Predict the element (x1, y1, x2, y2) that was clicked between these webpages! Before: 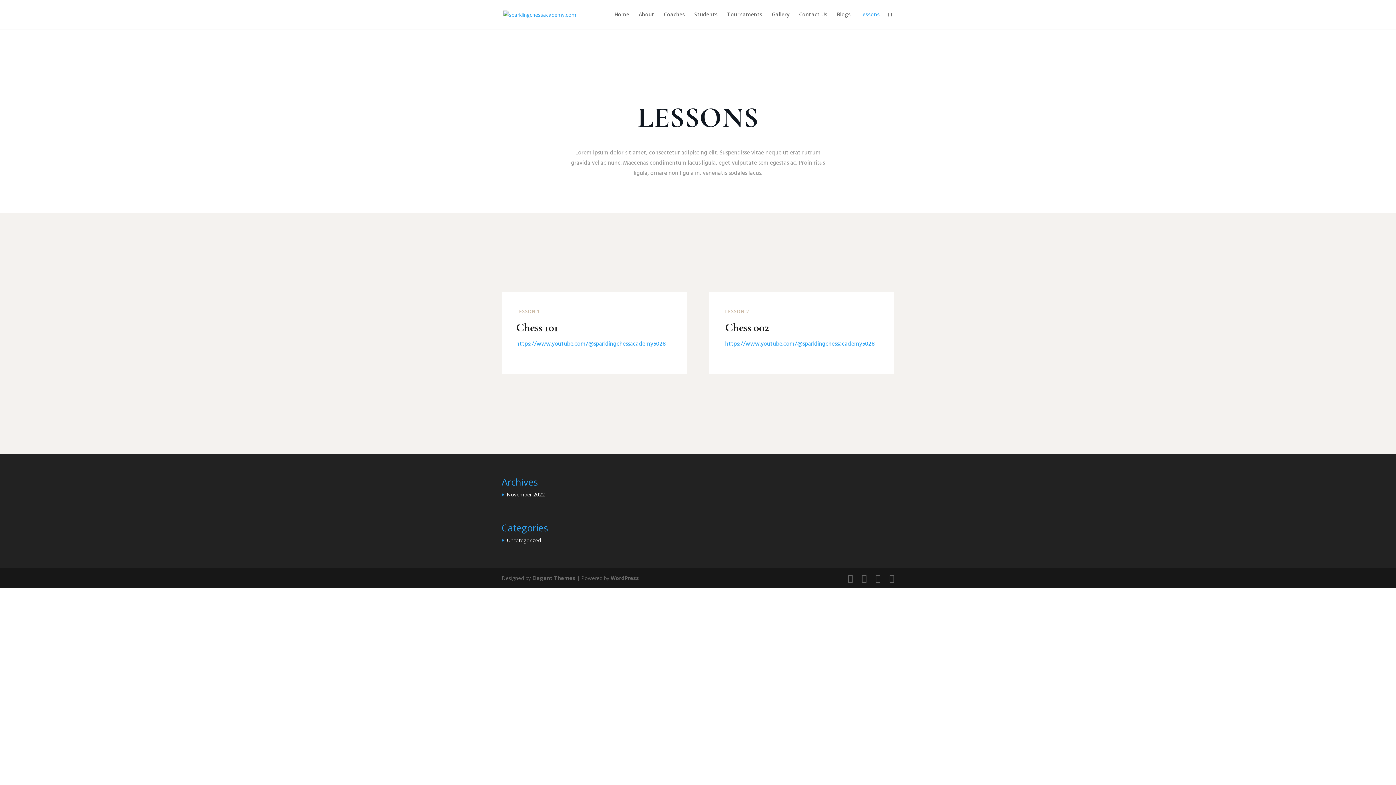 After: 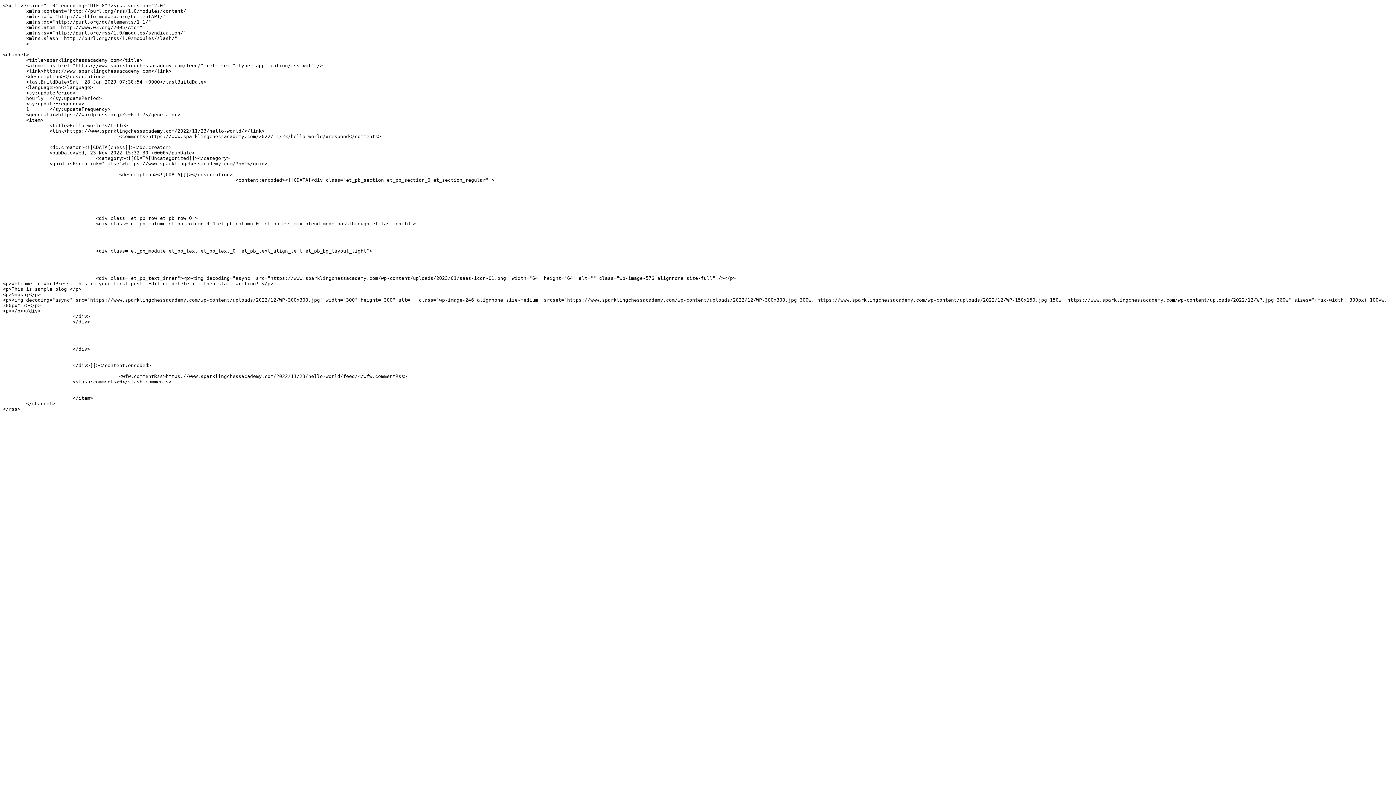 Action: bbox: (889, 574, 894, 583)